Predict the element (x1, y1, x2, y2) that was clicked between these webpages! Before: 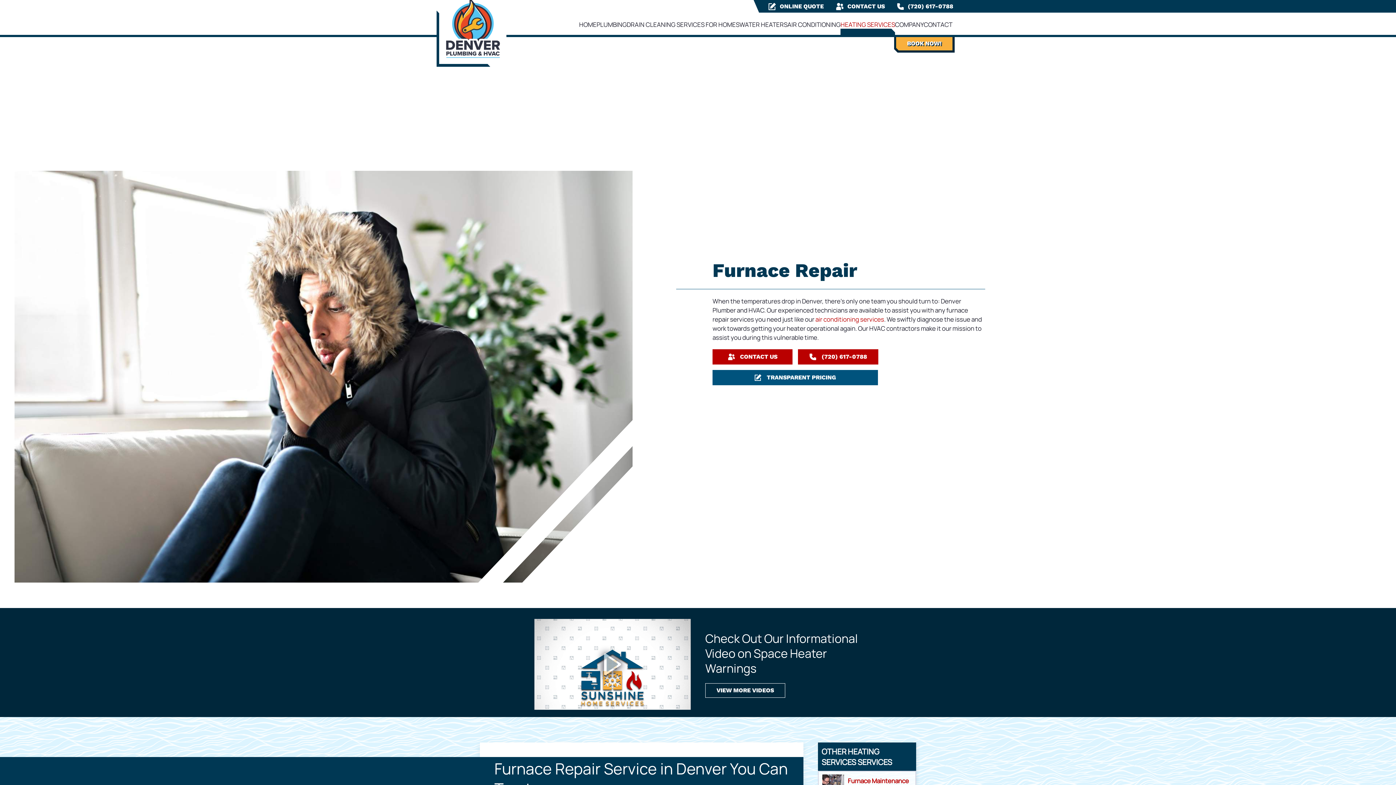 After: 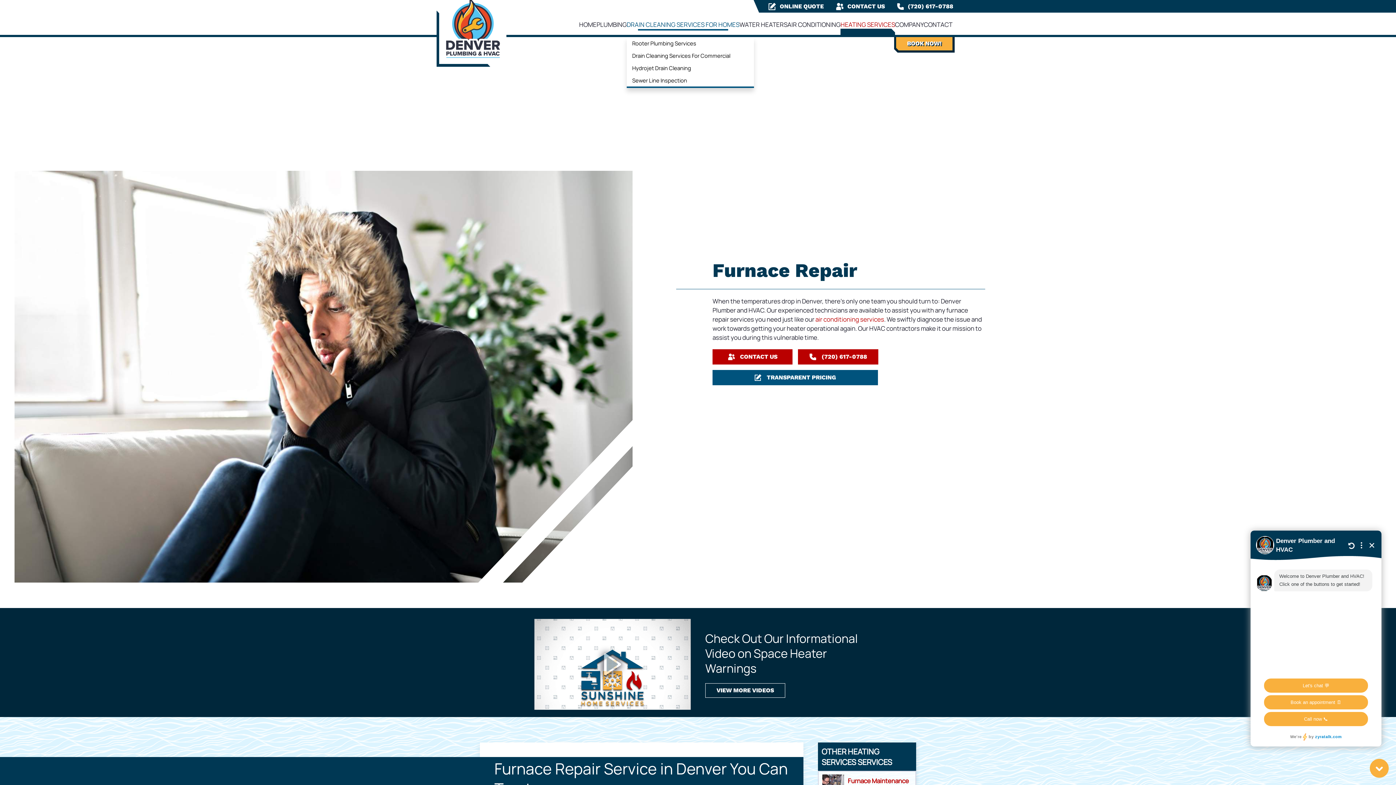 Action: bbox: (626, 13, 739, 35) label: DRAIN CLEANING SERVICES FOR HOMES